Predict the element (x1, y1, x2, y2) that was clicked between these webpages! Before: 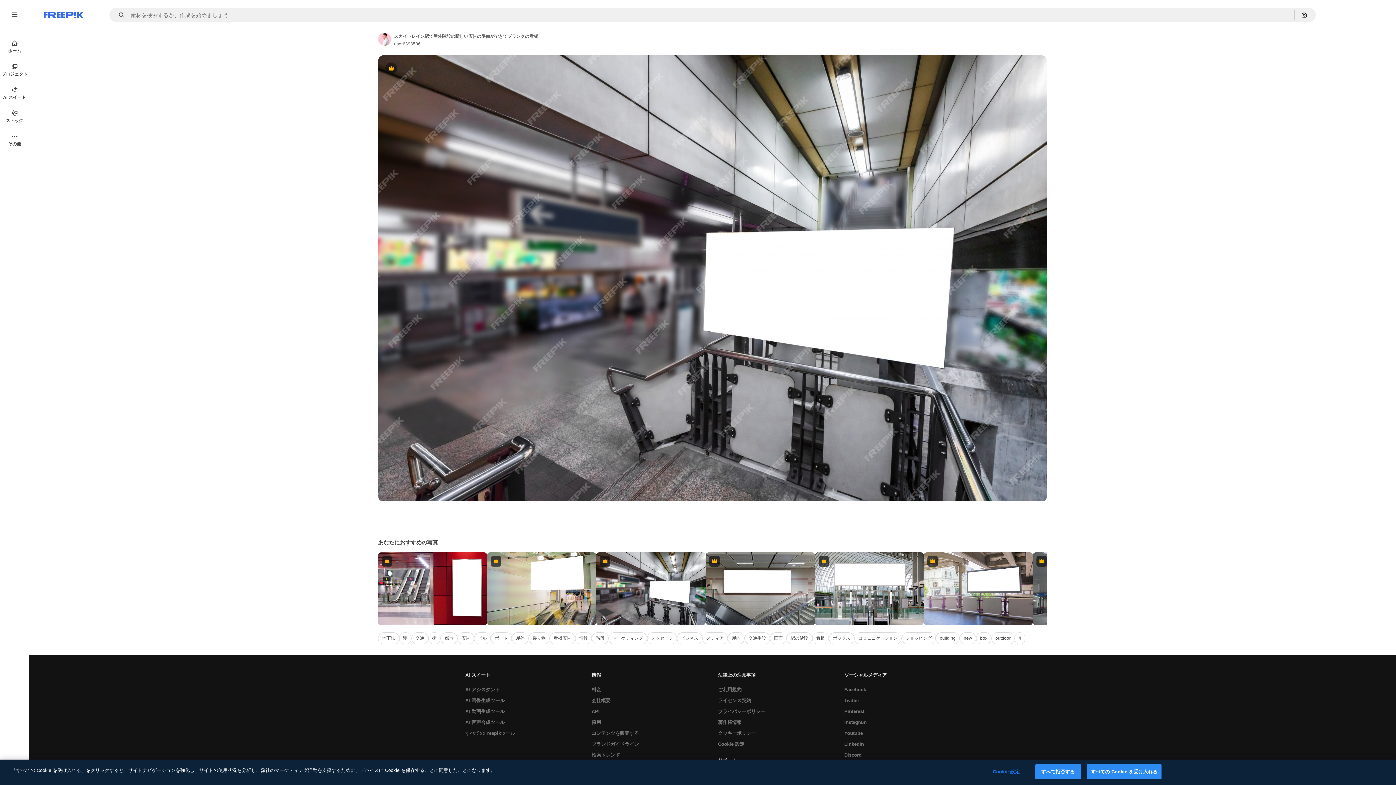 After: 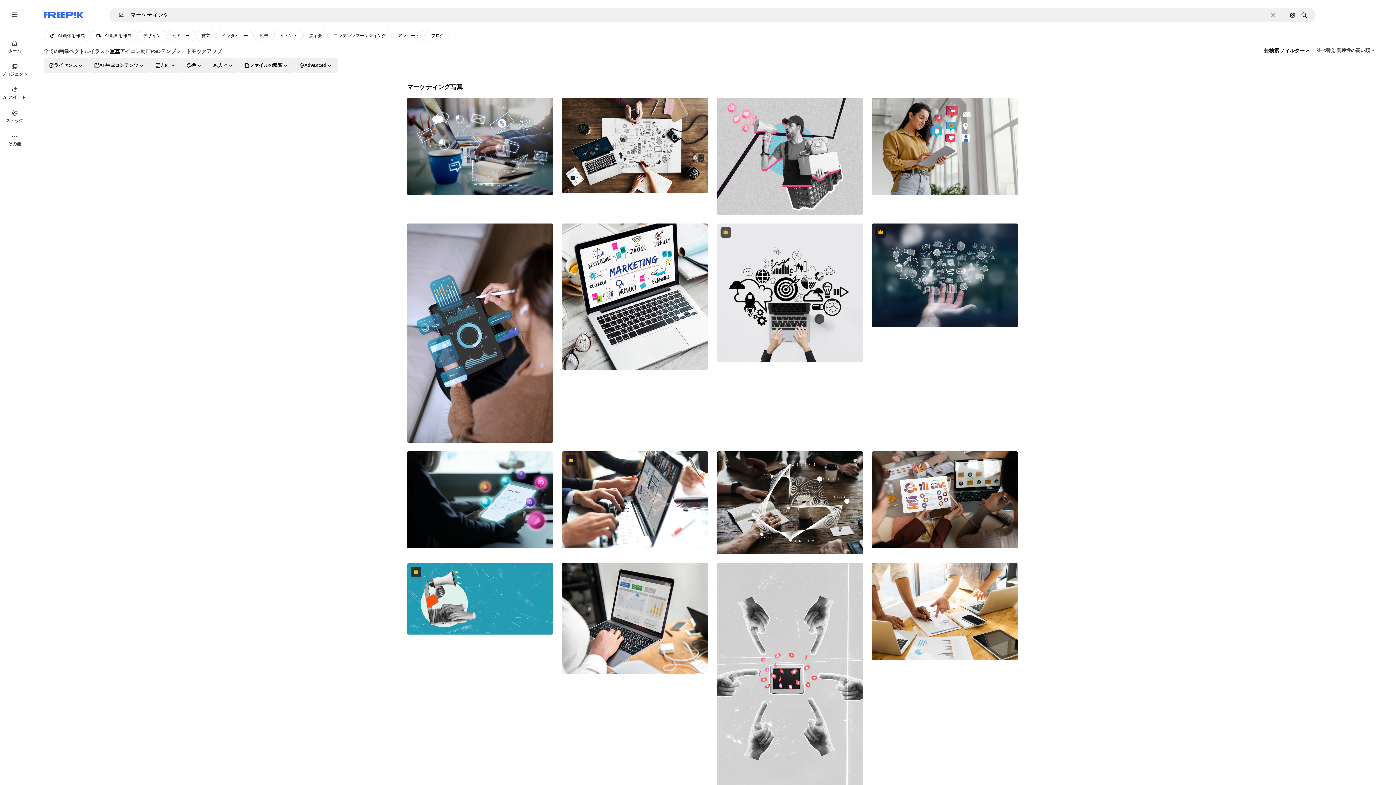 Action: label: マーケティング bbox: (608, 632, 647, 644)